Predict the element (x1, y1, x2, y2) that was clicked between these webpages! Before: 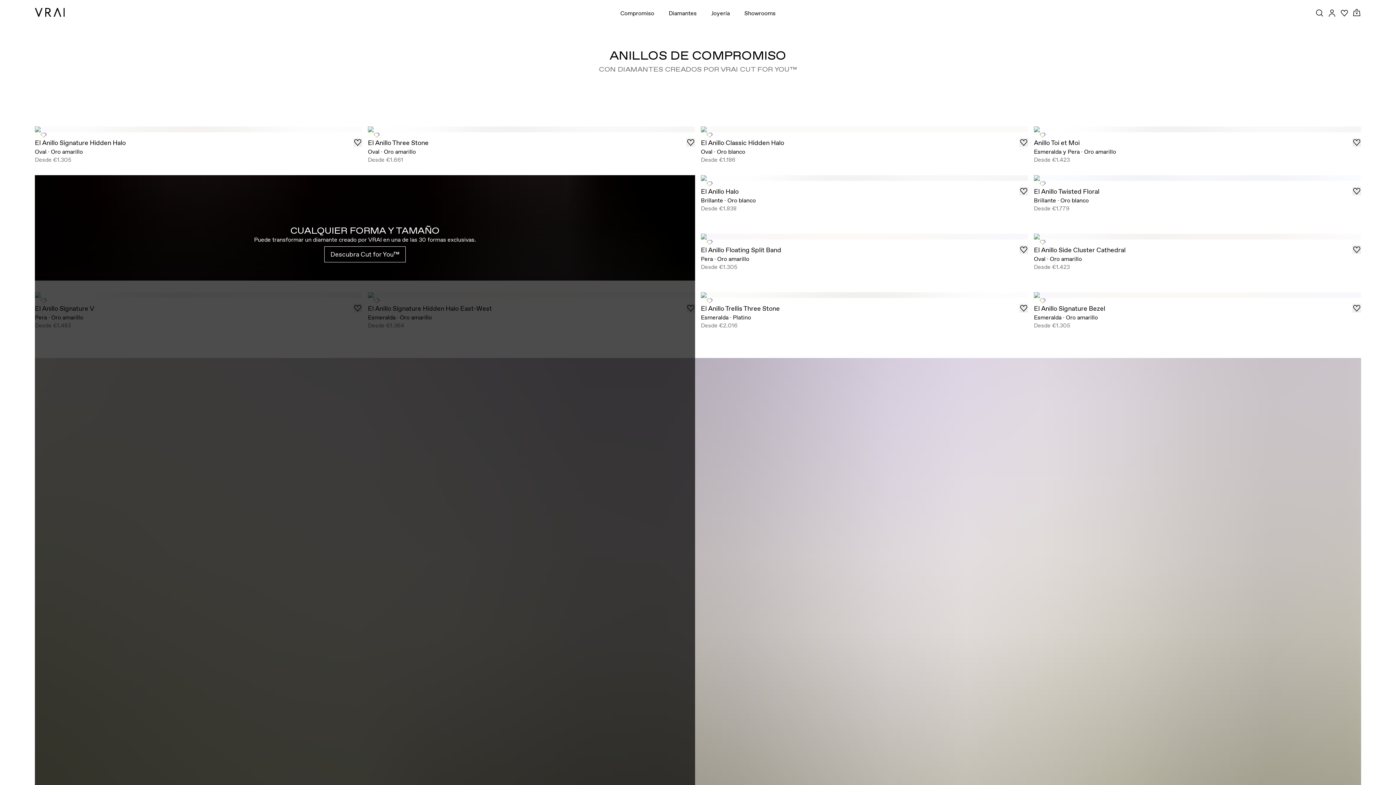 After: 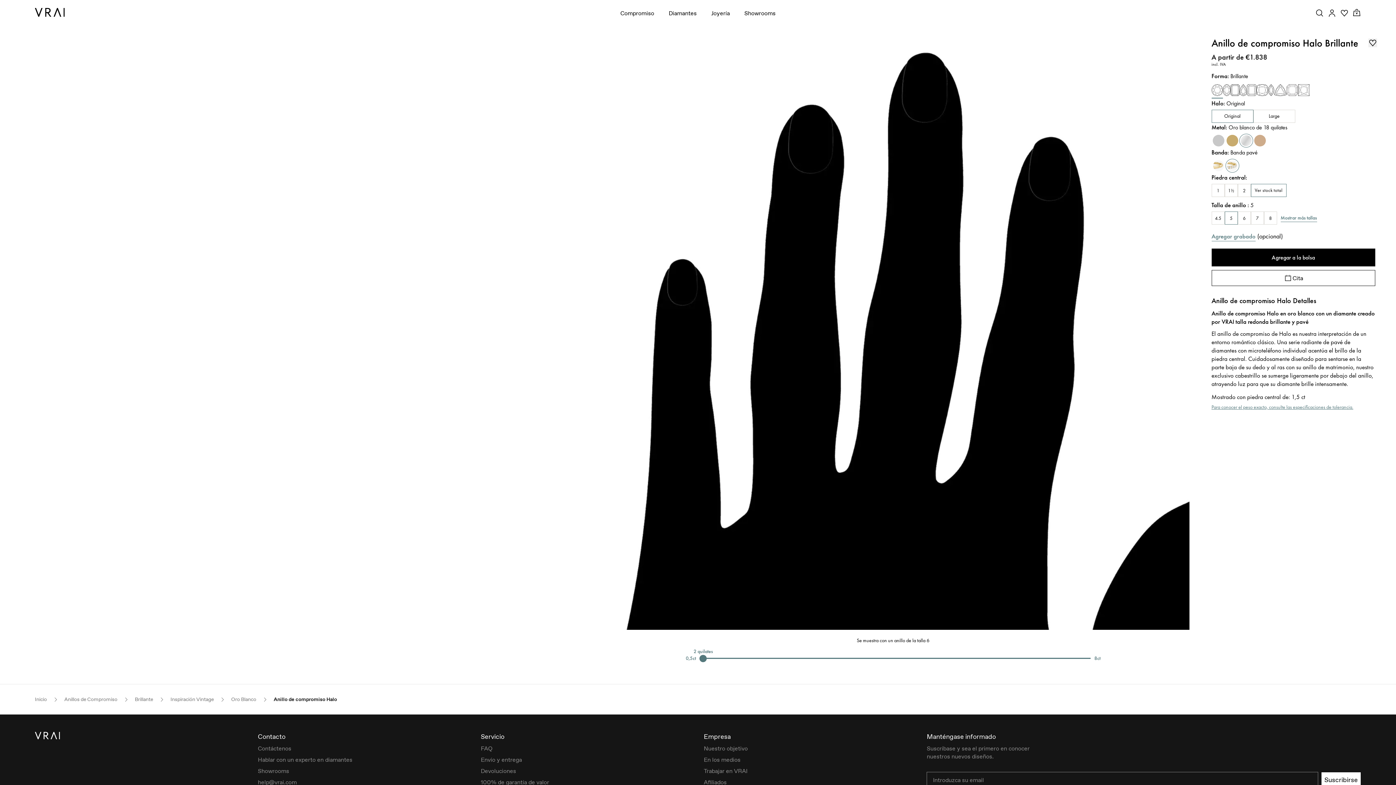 Action: label: )
Personalizar

El Anillo Halo

Brillante · Oro blanco

Desde €1.838 bbox: (701, 175, 1028, 212)